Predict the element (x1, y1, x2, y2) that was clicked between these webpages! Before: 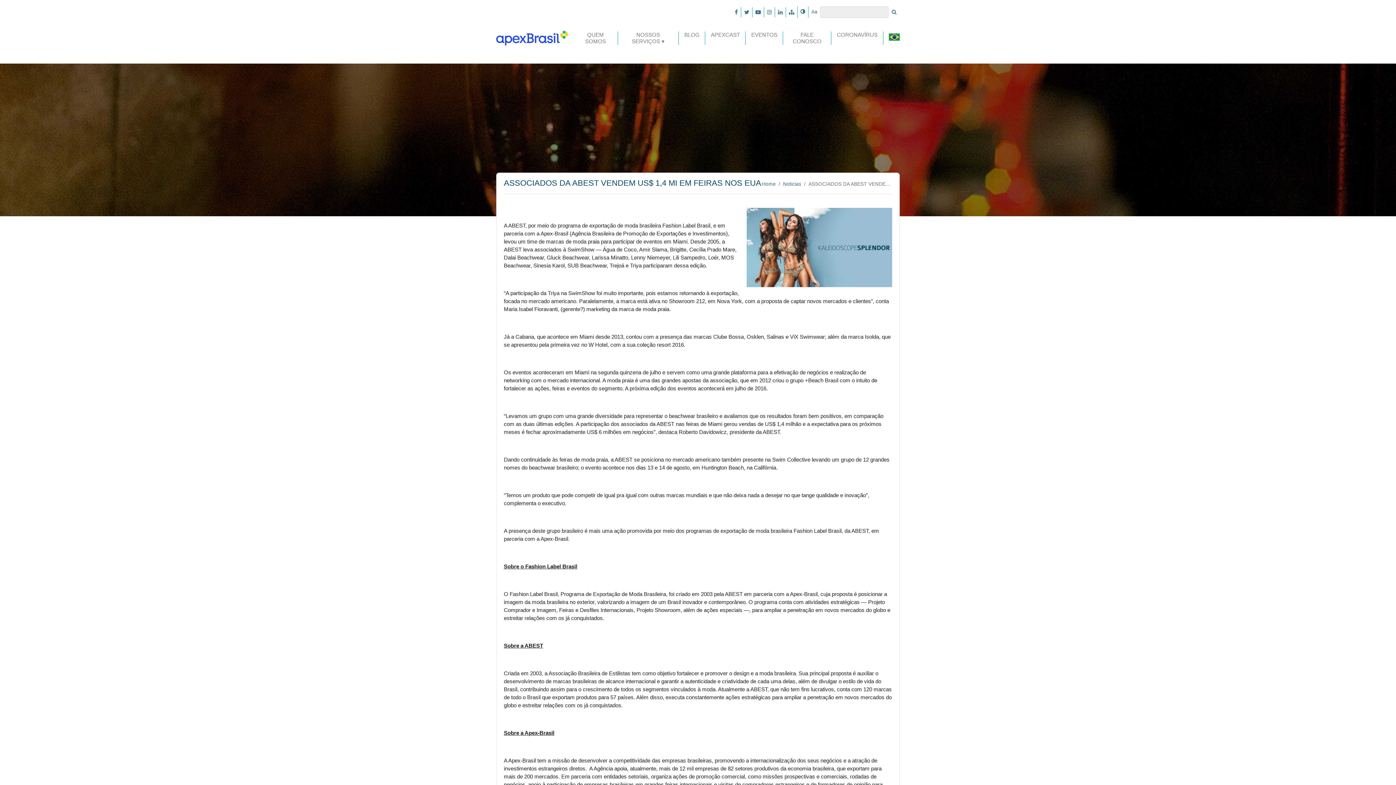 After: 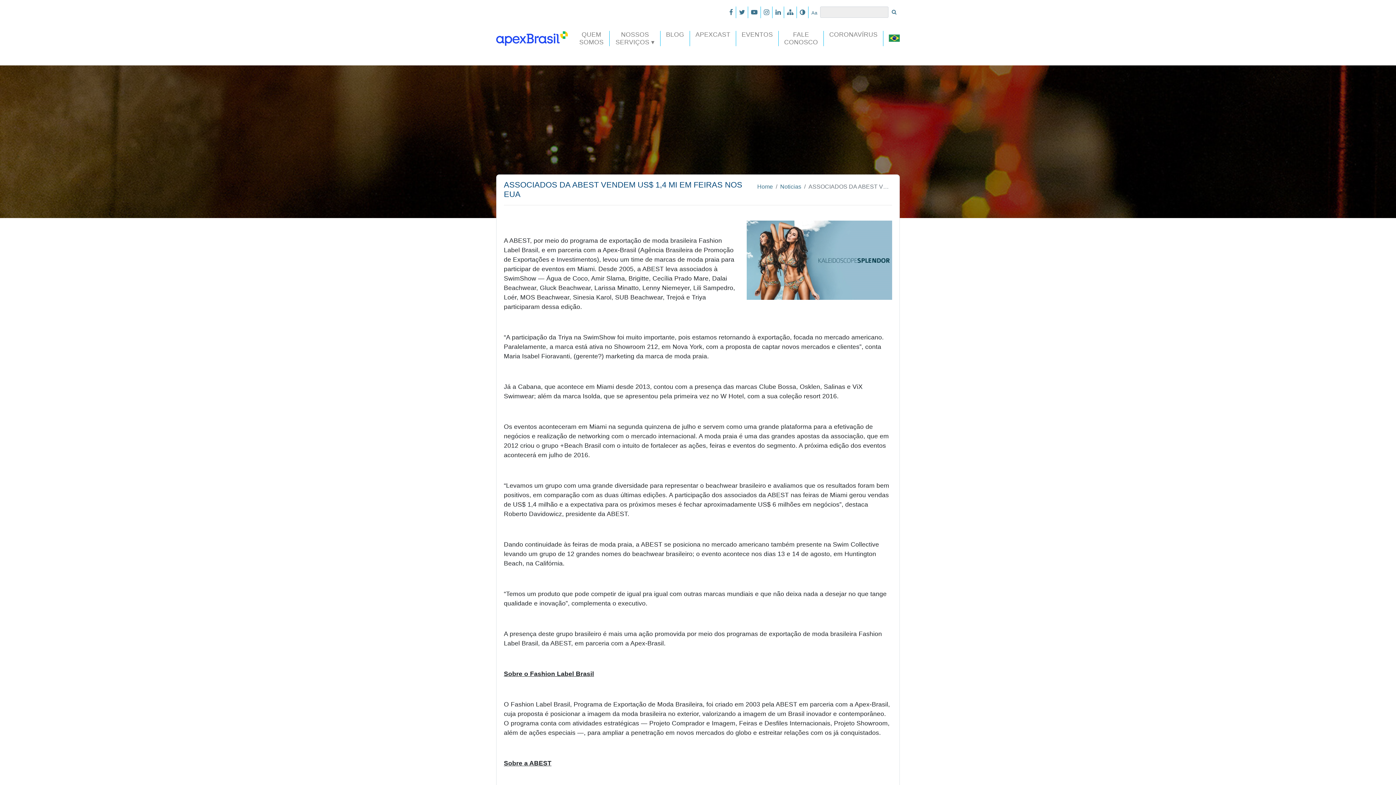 Action: label: Aa bbox: (808, 6, 820, 16)